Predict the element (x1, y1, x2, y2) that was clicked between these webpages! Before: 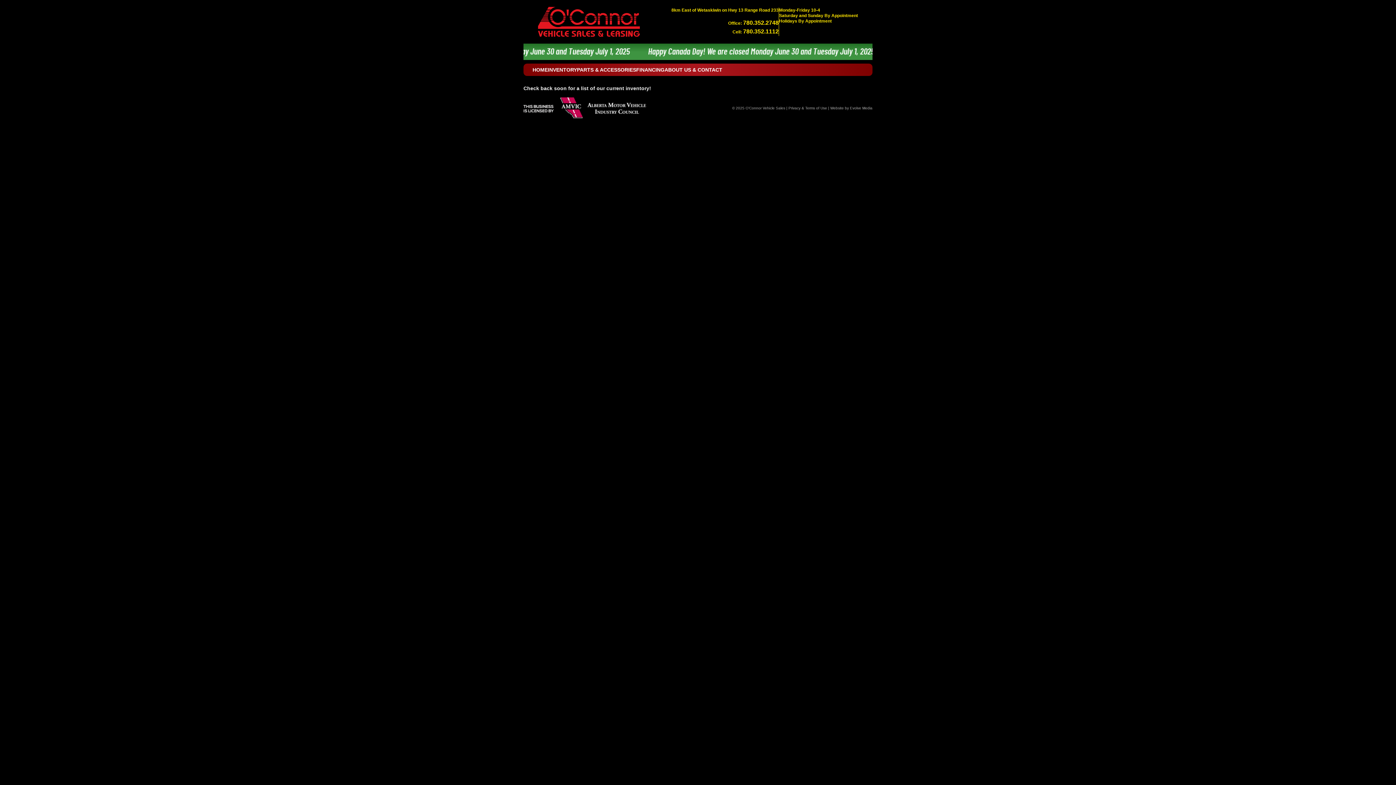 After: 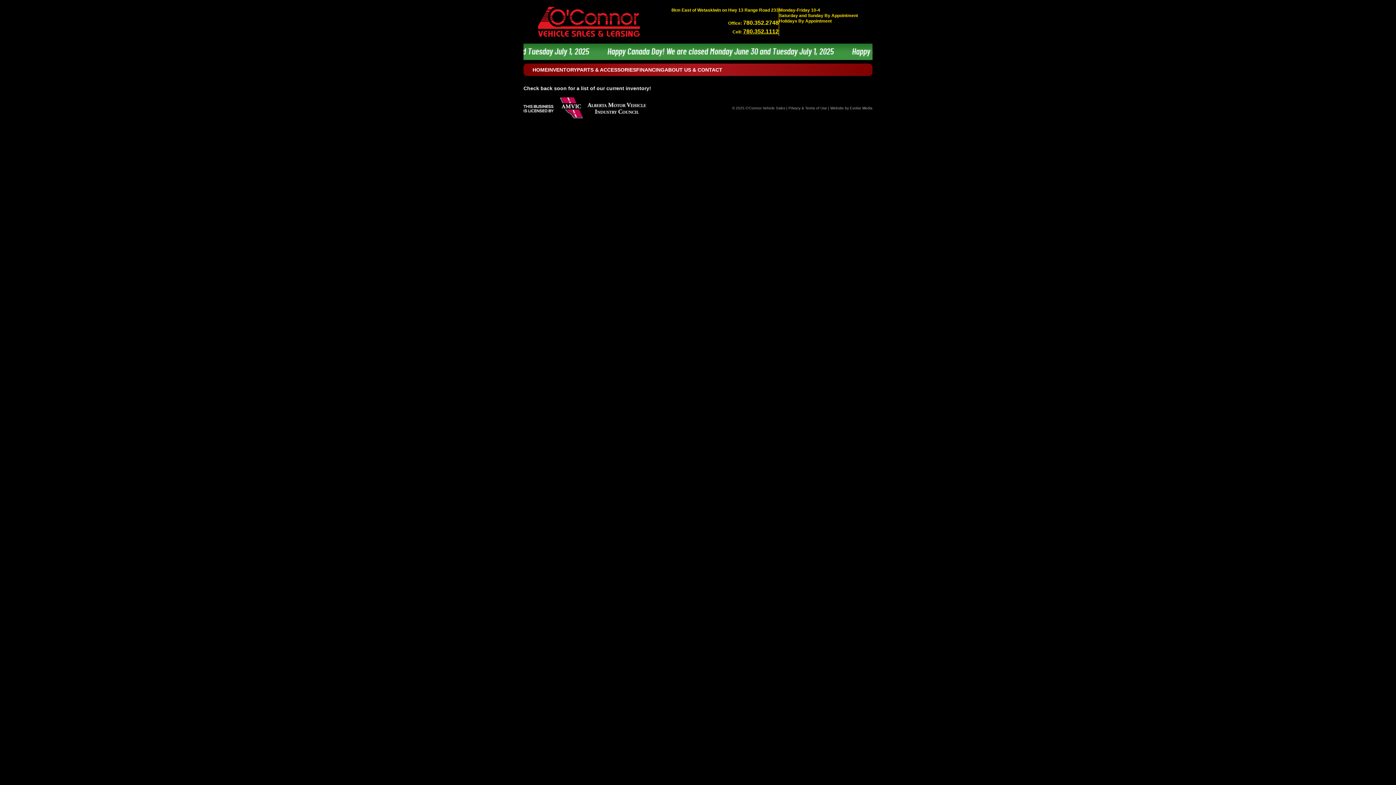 Action: bbox: (743, 28, 778, 34) label: 780.352.1112